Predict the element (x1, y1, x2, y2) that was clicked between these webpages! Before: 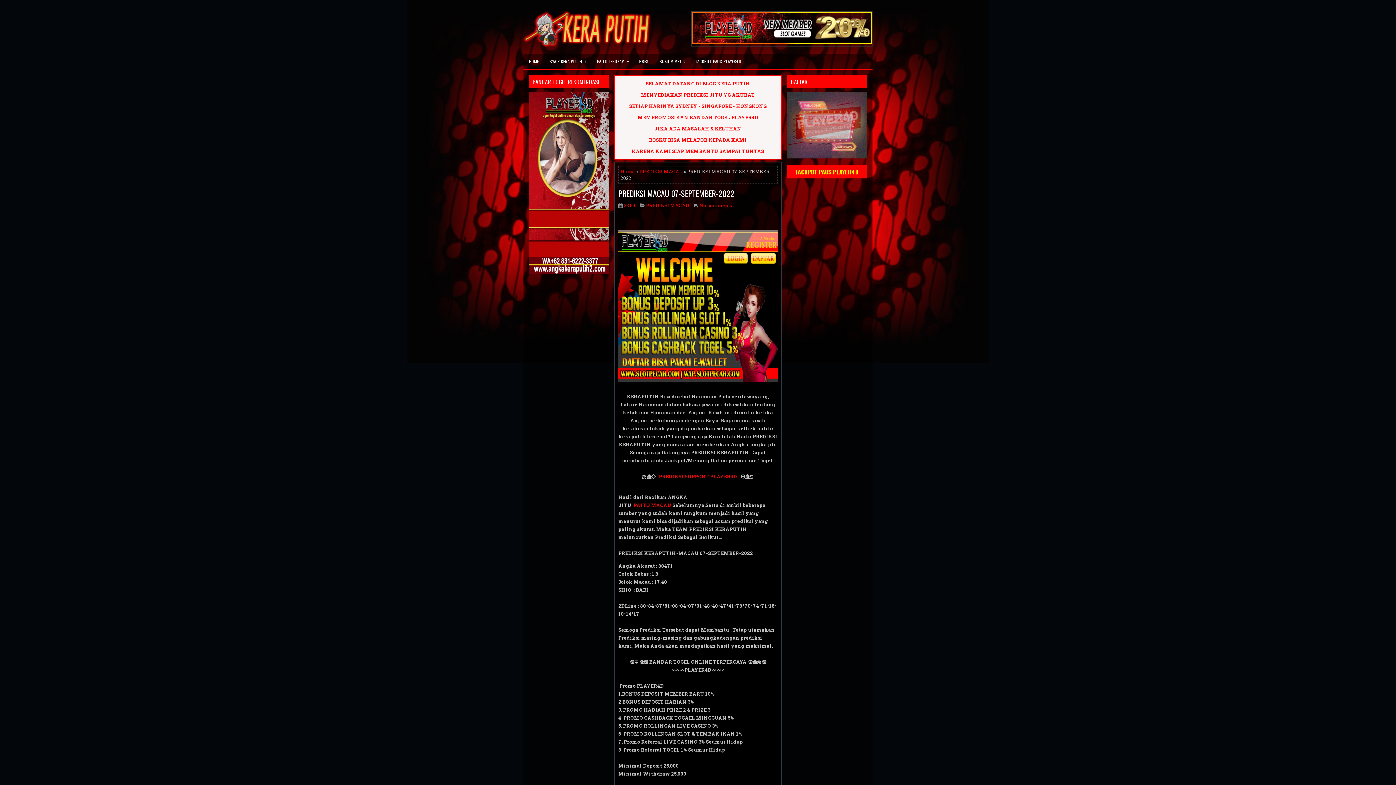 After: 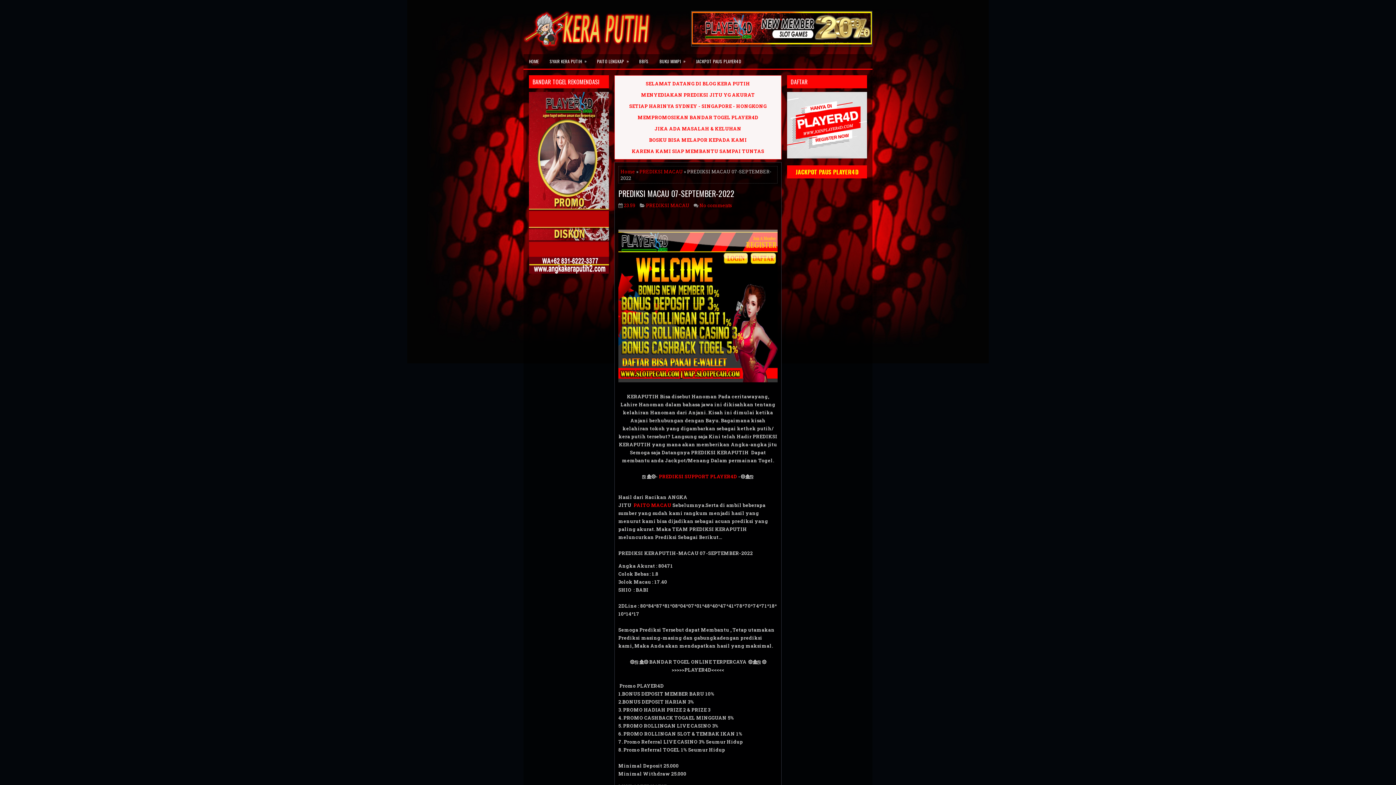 Action: bbox: (691, 39, 872, 45)